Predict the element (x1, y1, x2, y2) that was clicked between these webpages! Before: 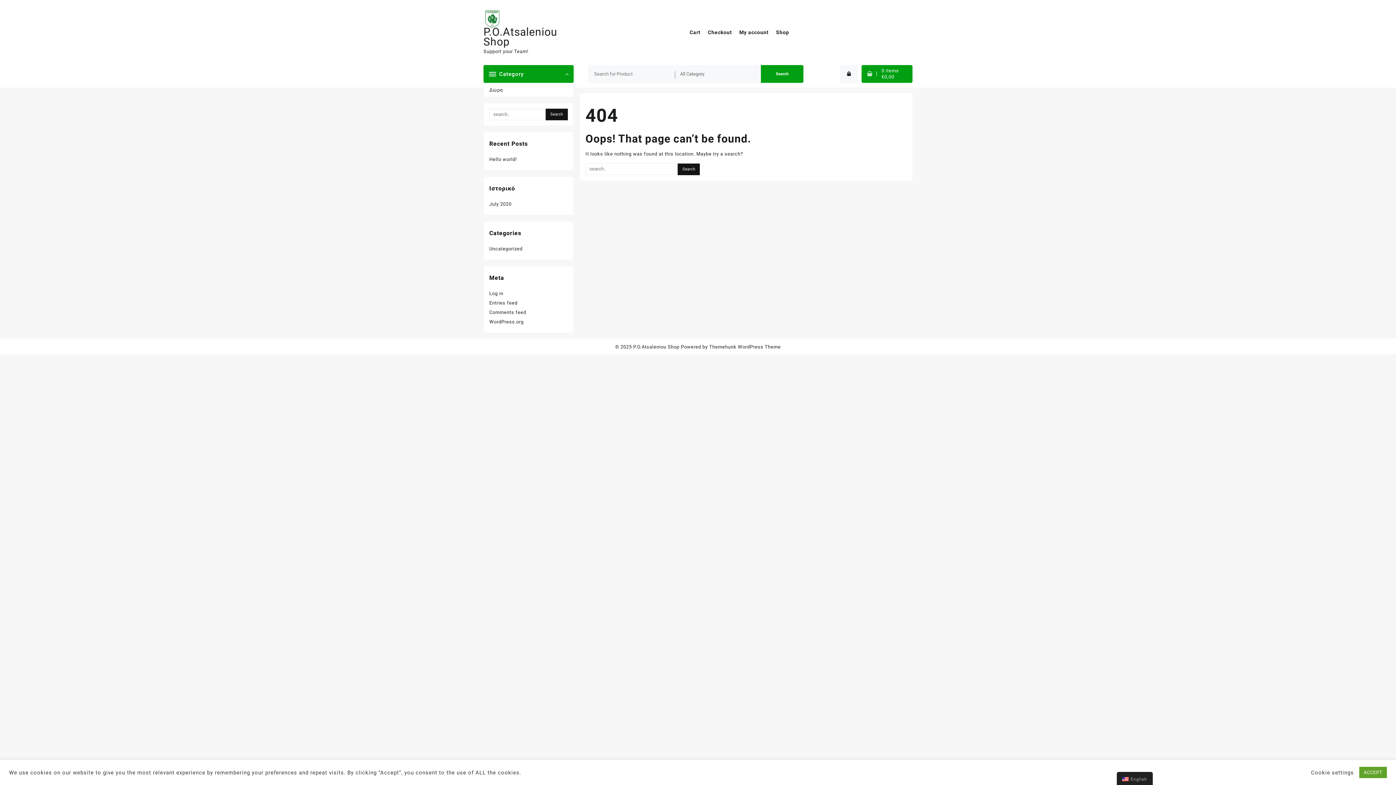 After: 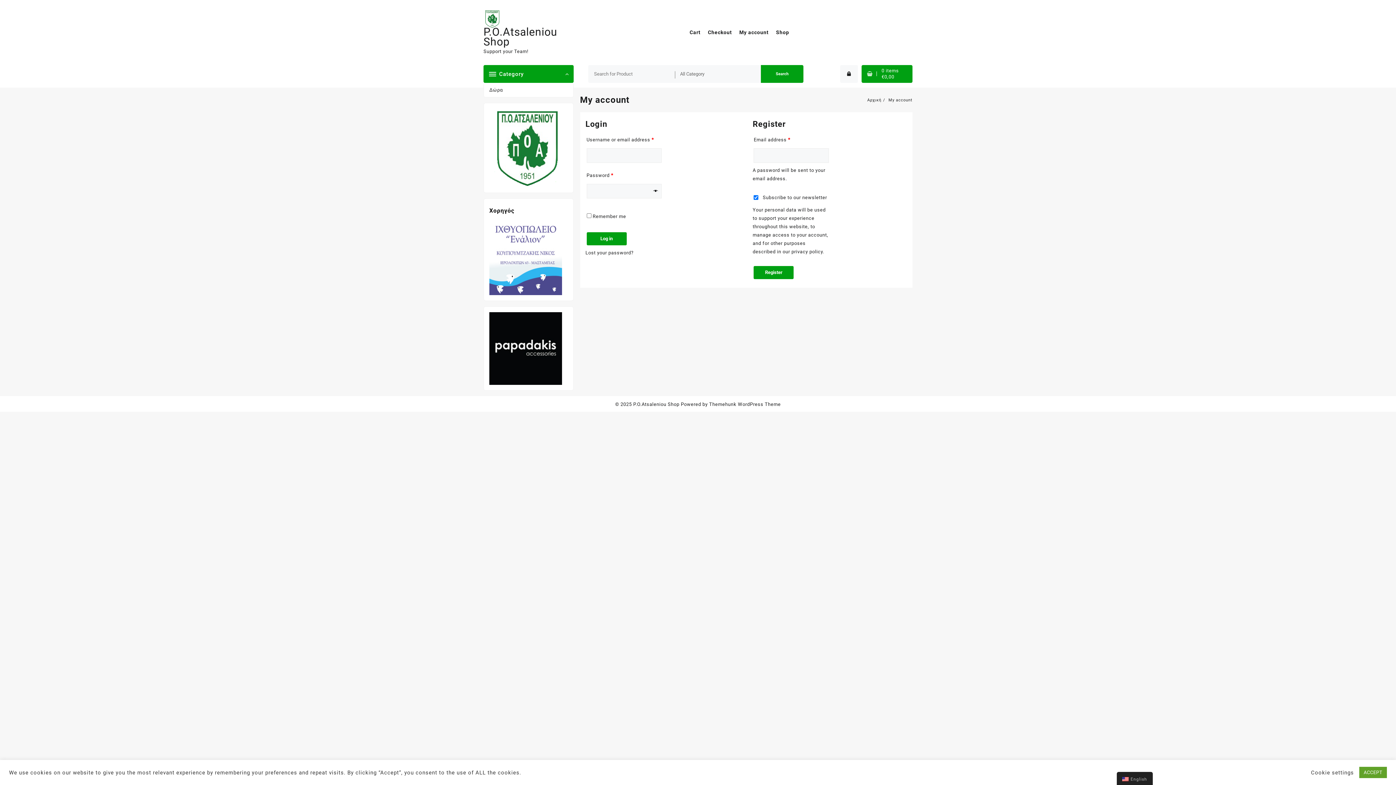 Action: bbox: (739, 24, 776, 40) label: My account